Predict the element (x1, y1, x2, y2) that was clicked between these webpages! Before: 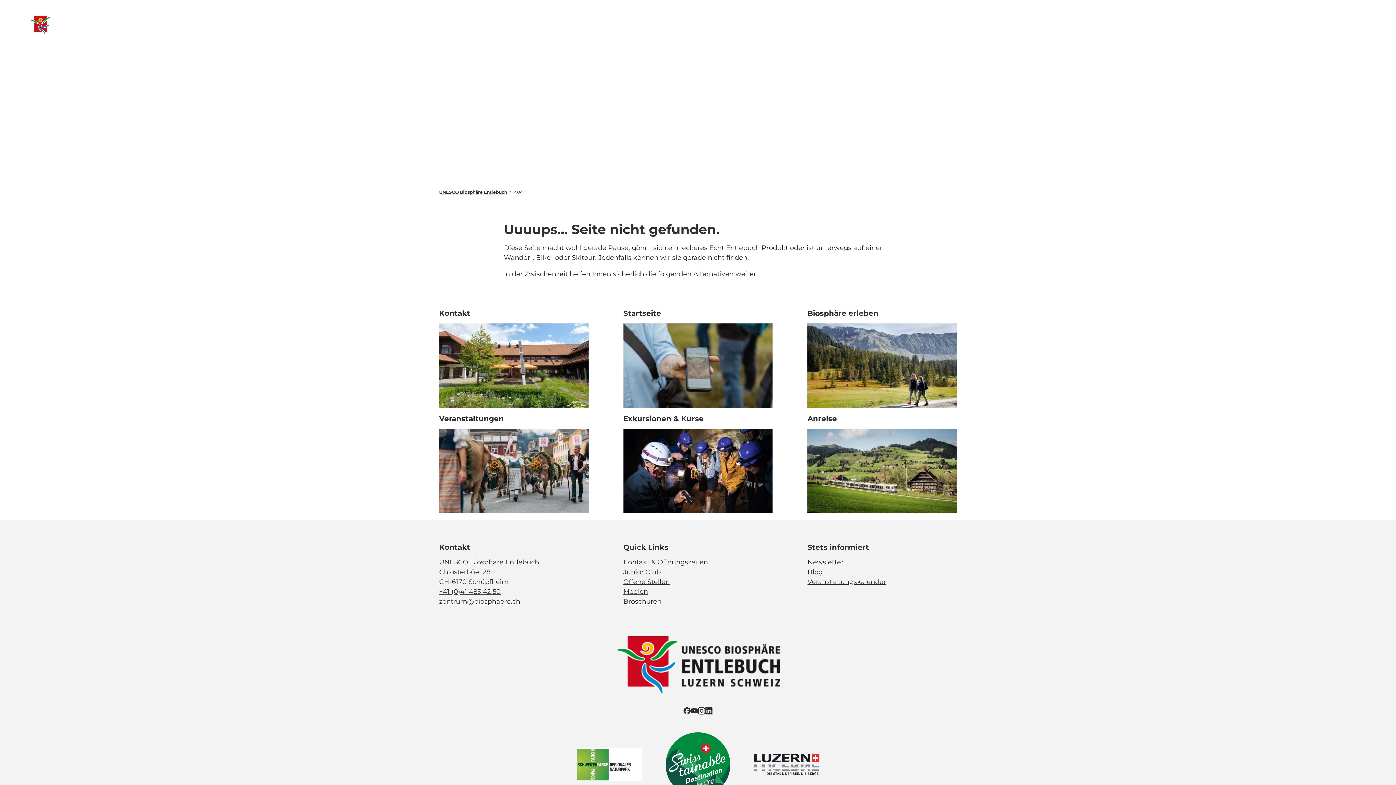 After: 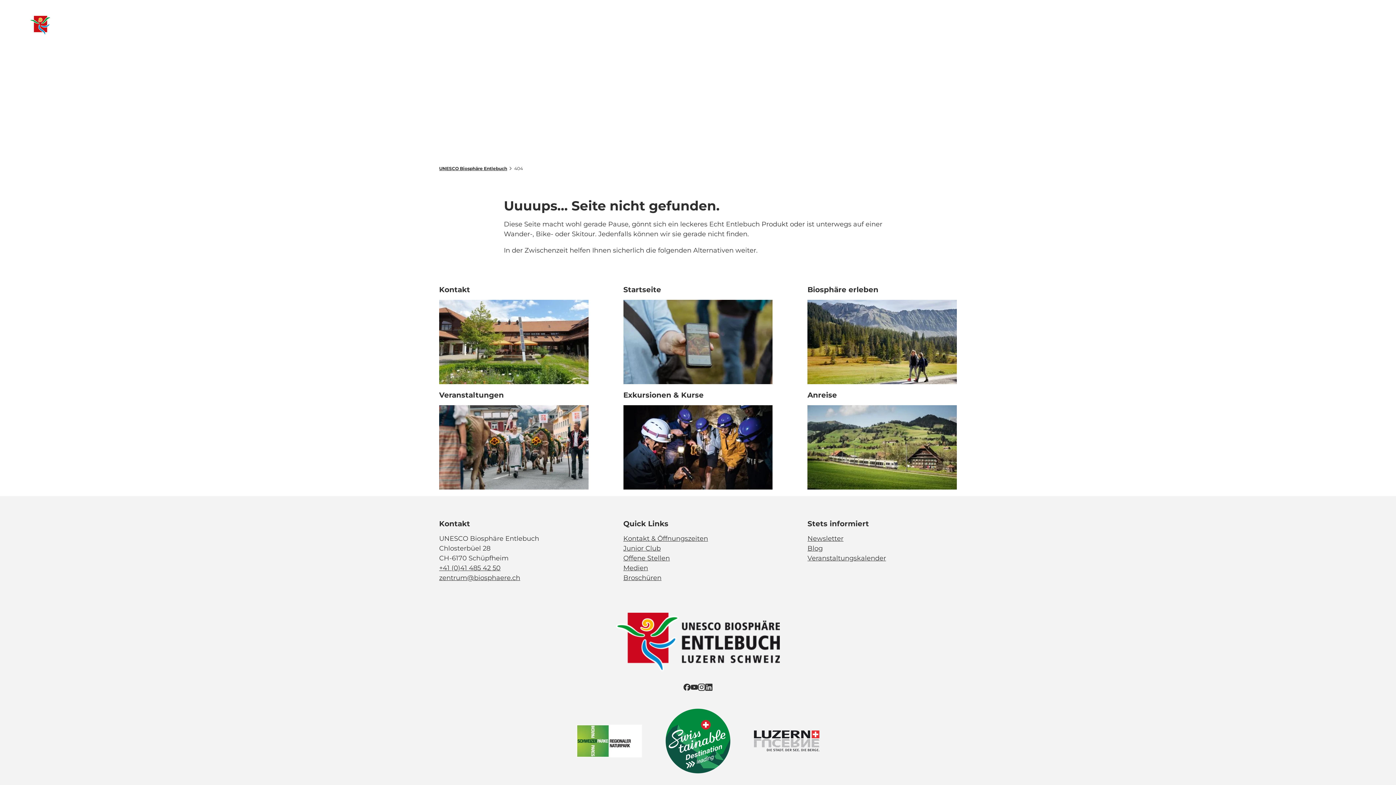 Action: bbox: (565, 720, 653, 809)